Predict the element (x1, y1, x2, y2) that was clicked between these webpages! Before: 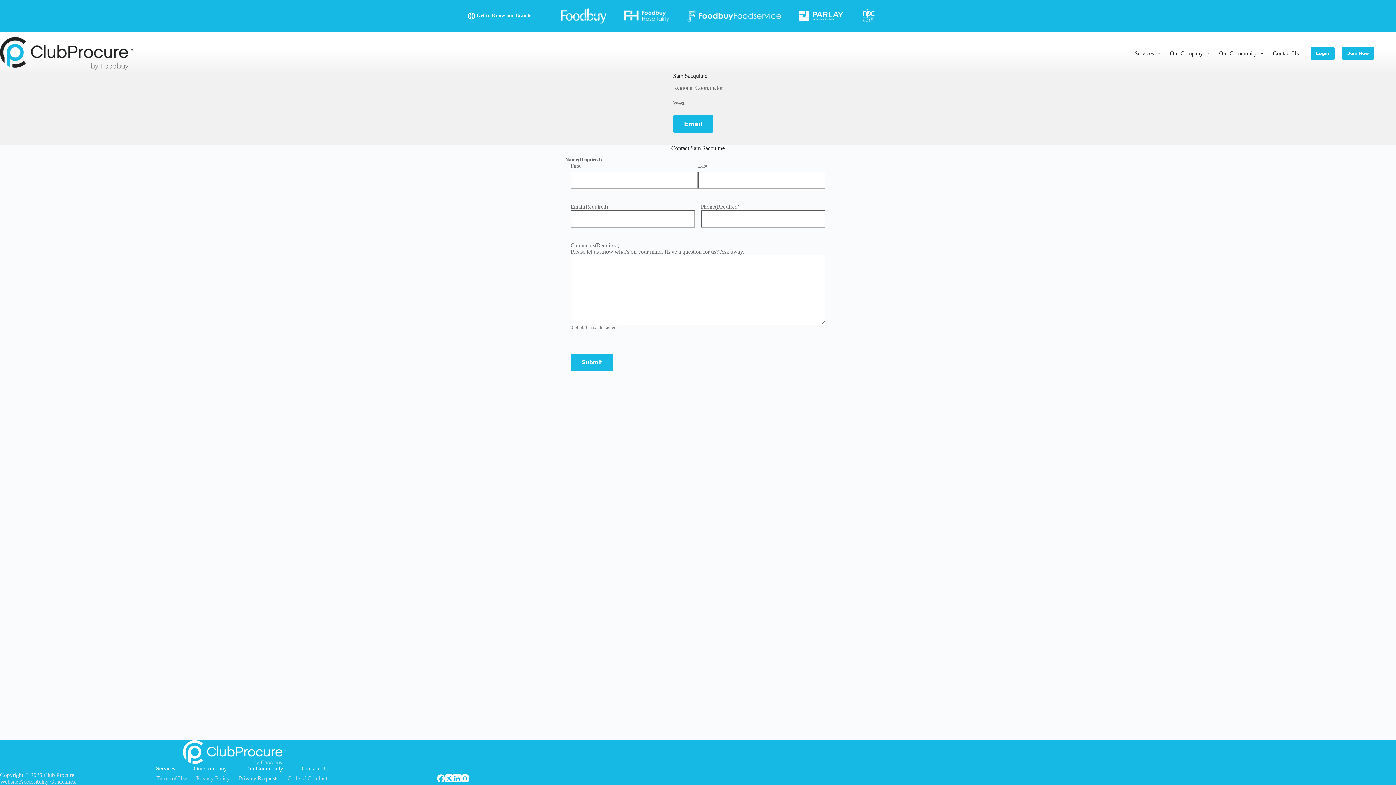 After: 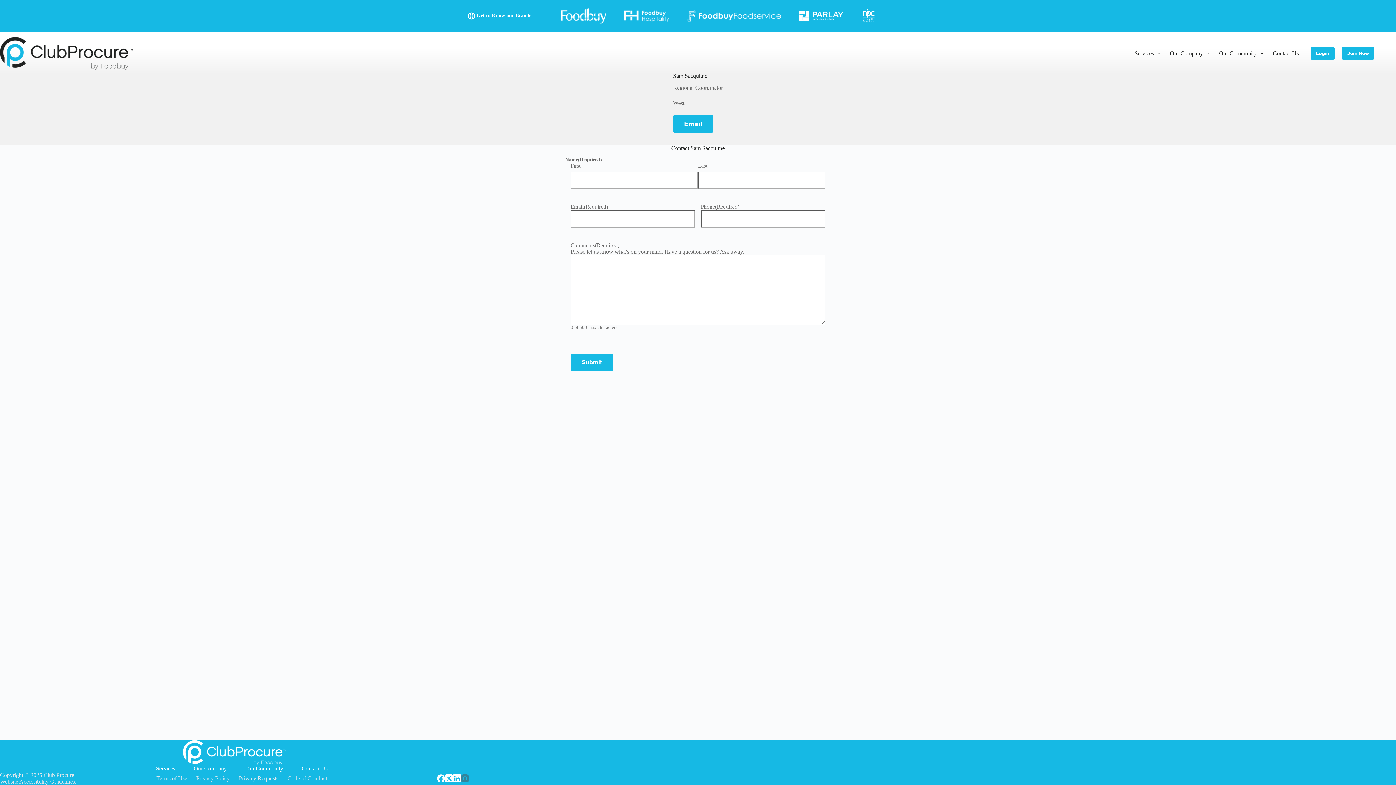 Action: label: Instagram bbox: (461, 774, 469, 782)